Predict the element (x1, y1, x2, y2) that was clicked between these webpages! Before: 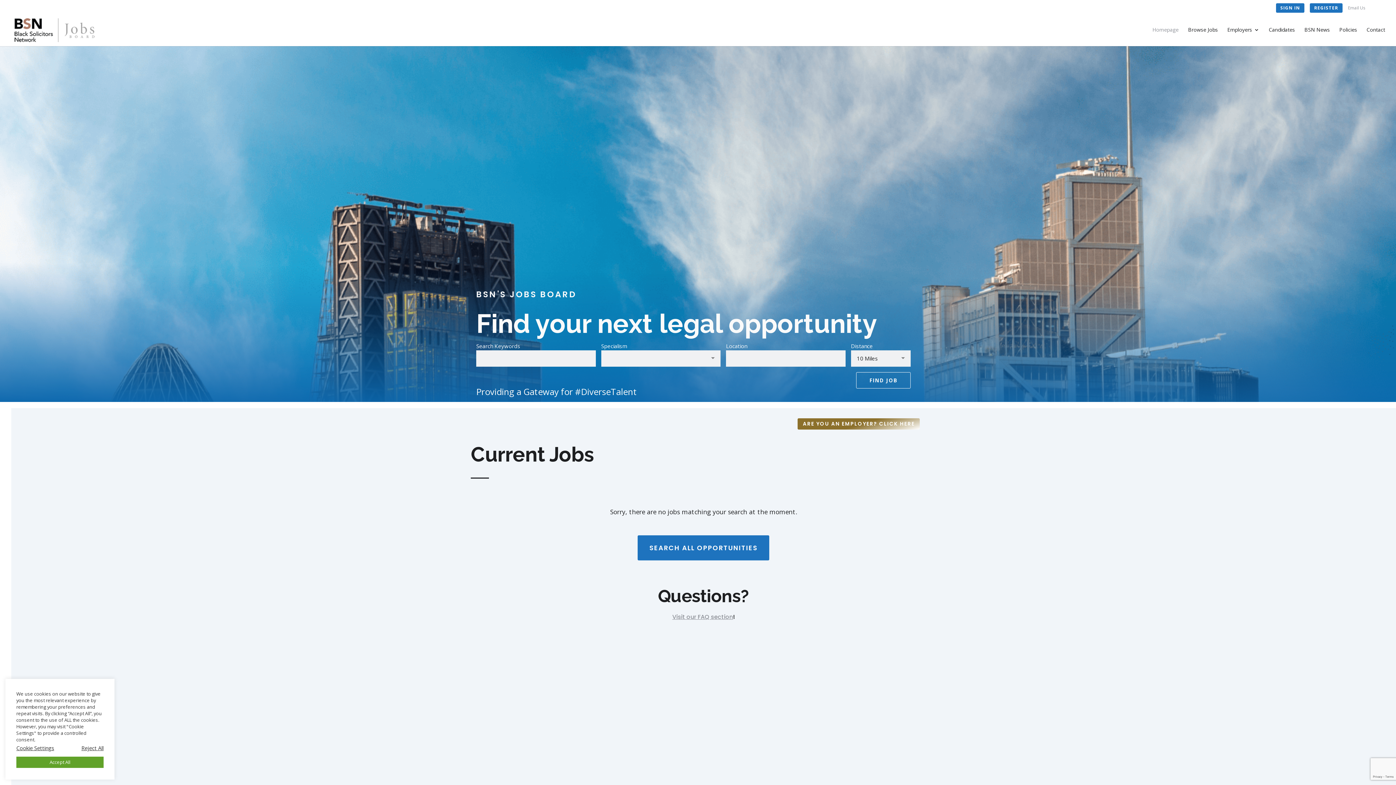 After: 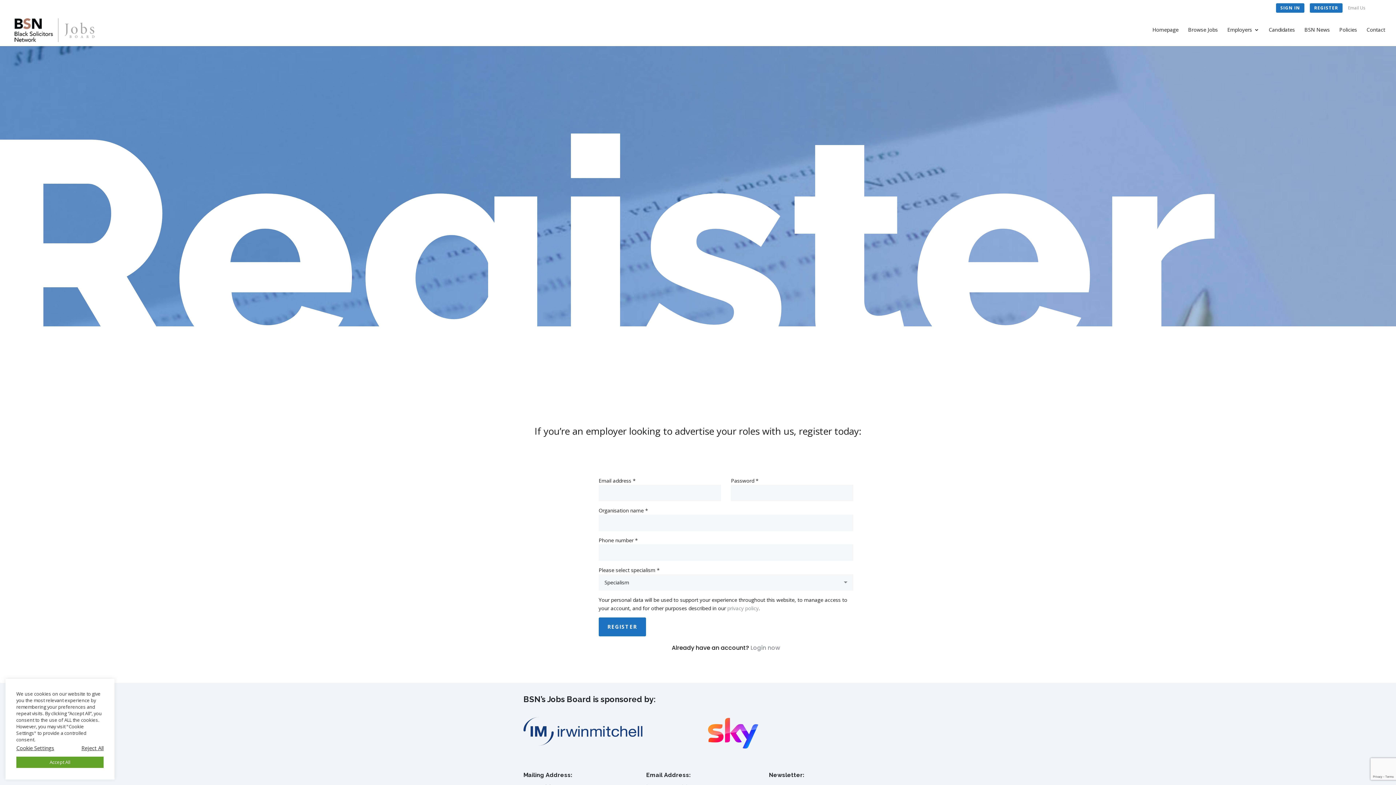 Action: bbox: (1310, 3, 1342, 12) label: REGISTER